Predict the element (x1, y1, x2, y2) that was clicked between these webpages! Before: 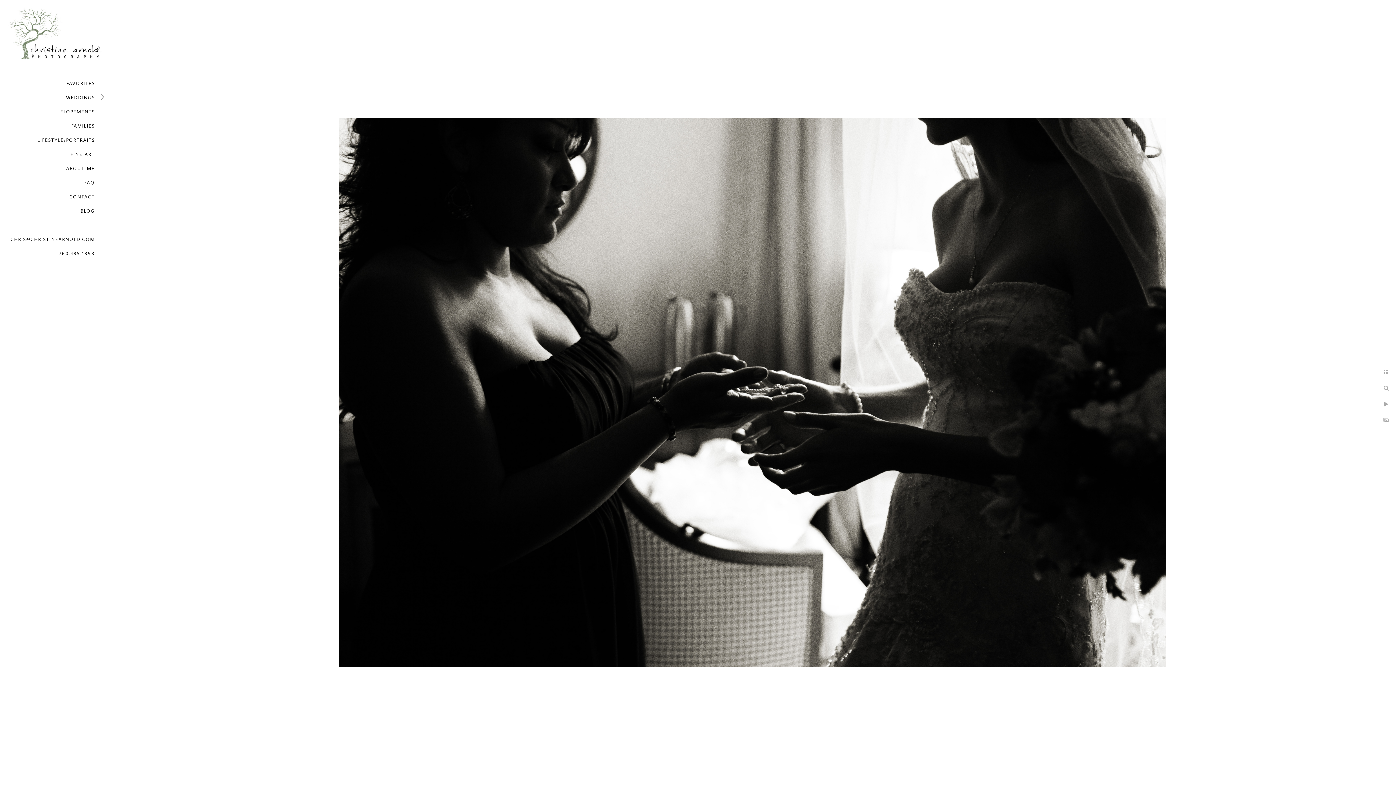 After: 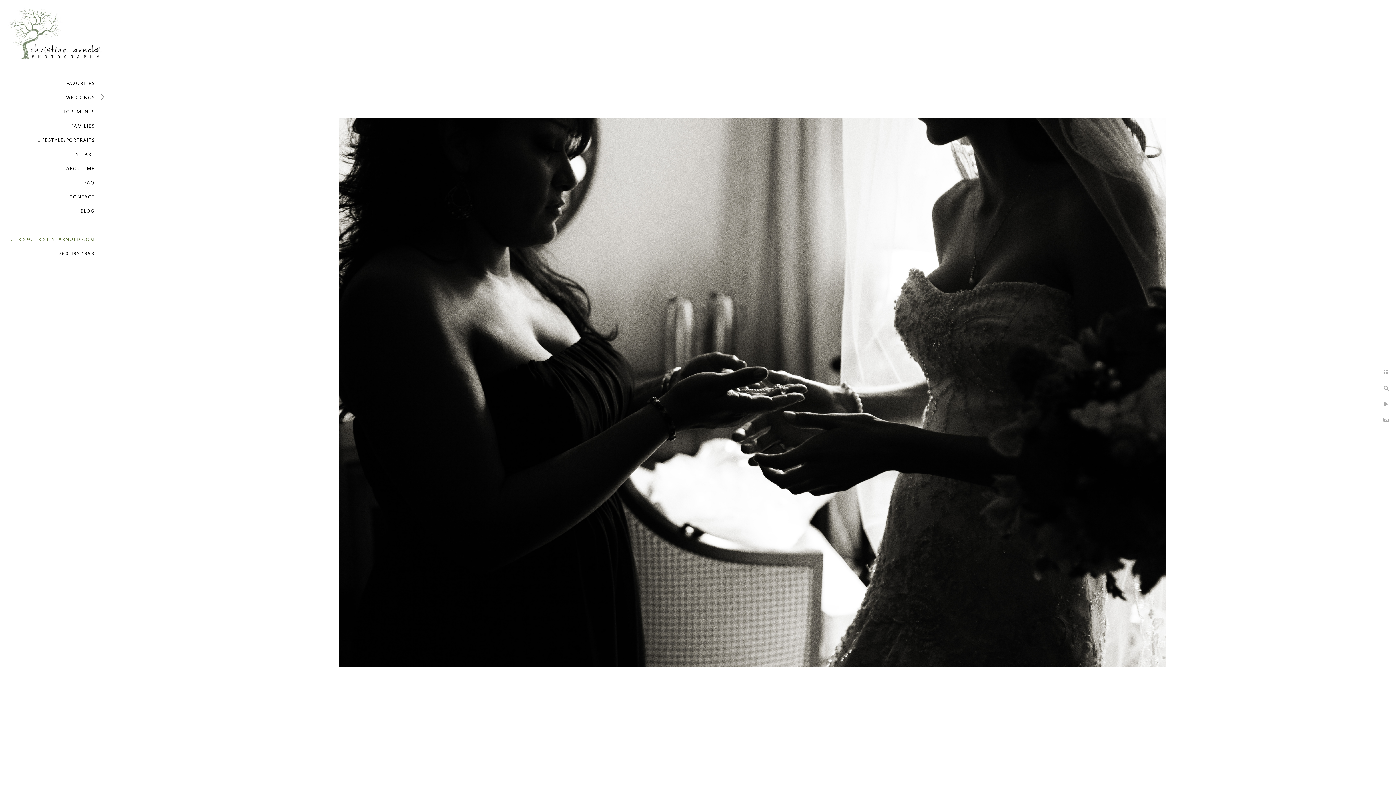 Action: label: CHRIS@CHRISTINEARNOLD.COM bbox: (10, 236, 94, 242)